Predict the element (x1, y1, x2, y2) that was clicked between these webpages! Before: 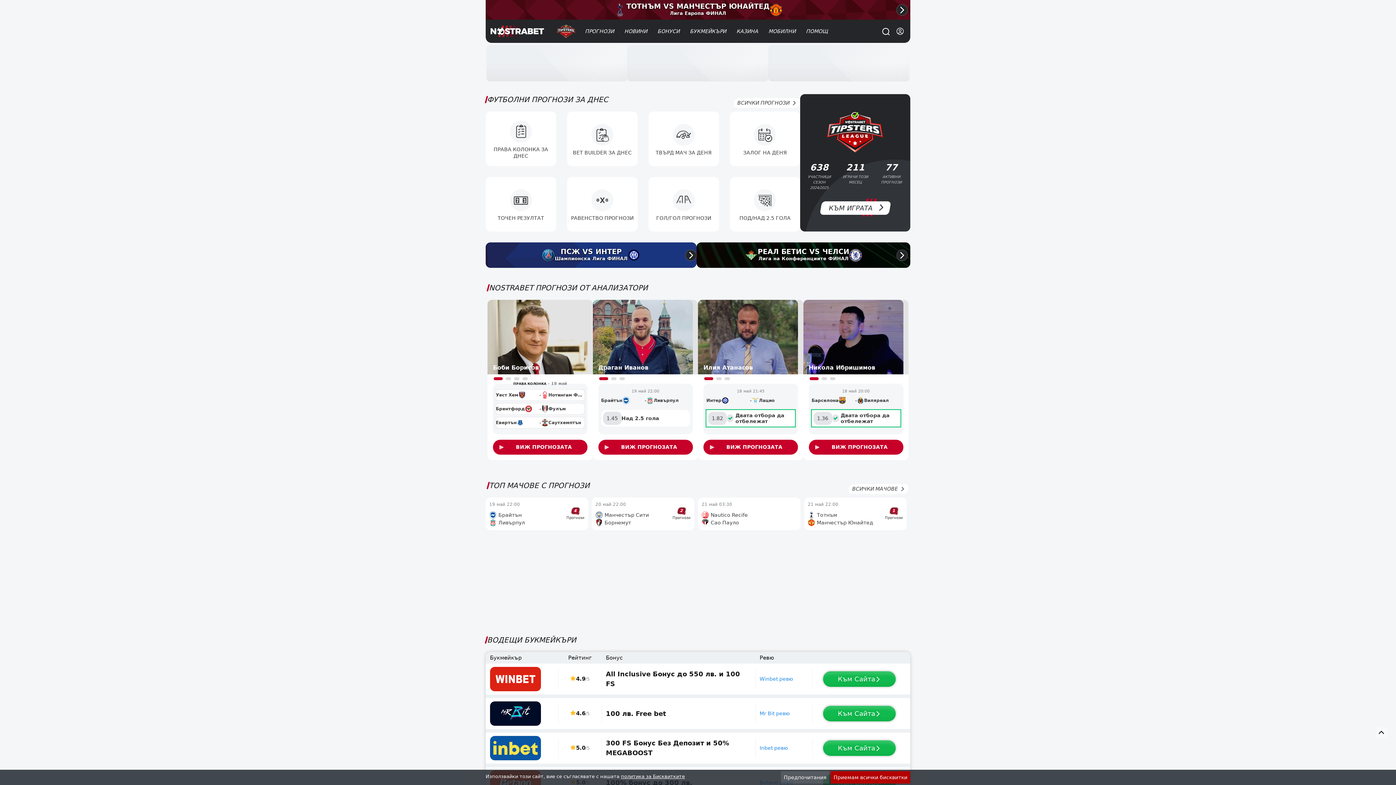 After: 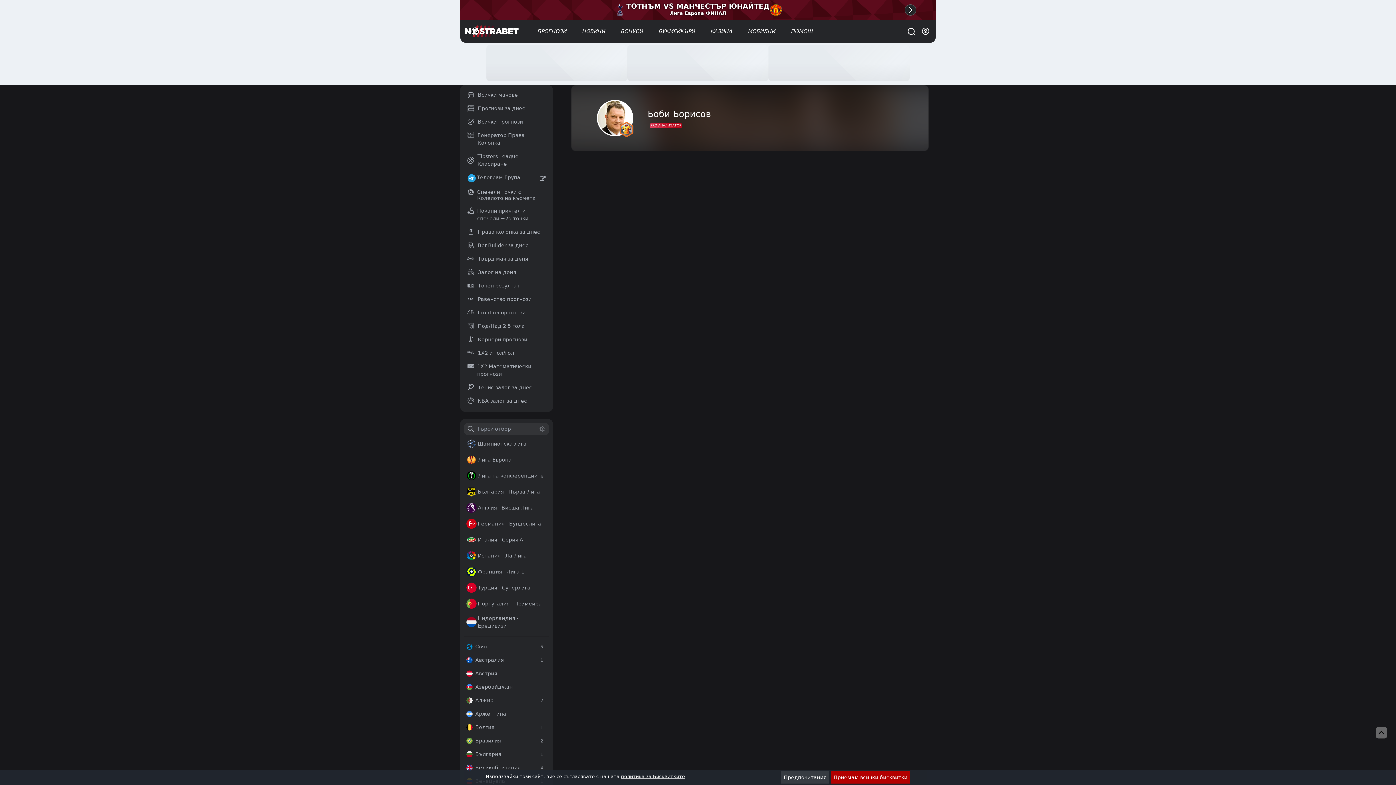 Action: bbox: (493, 363, 587, 373) label: Боби Борисов